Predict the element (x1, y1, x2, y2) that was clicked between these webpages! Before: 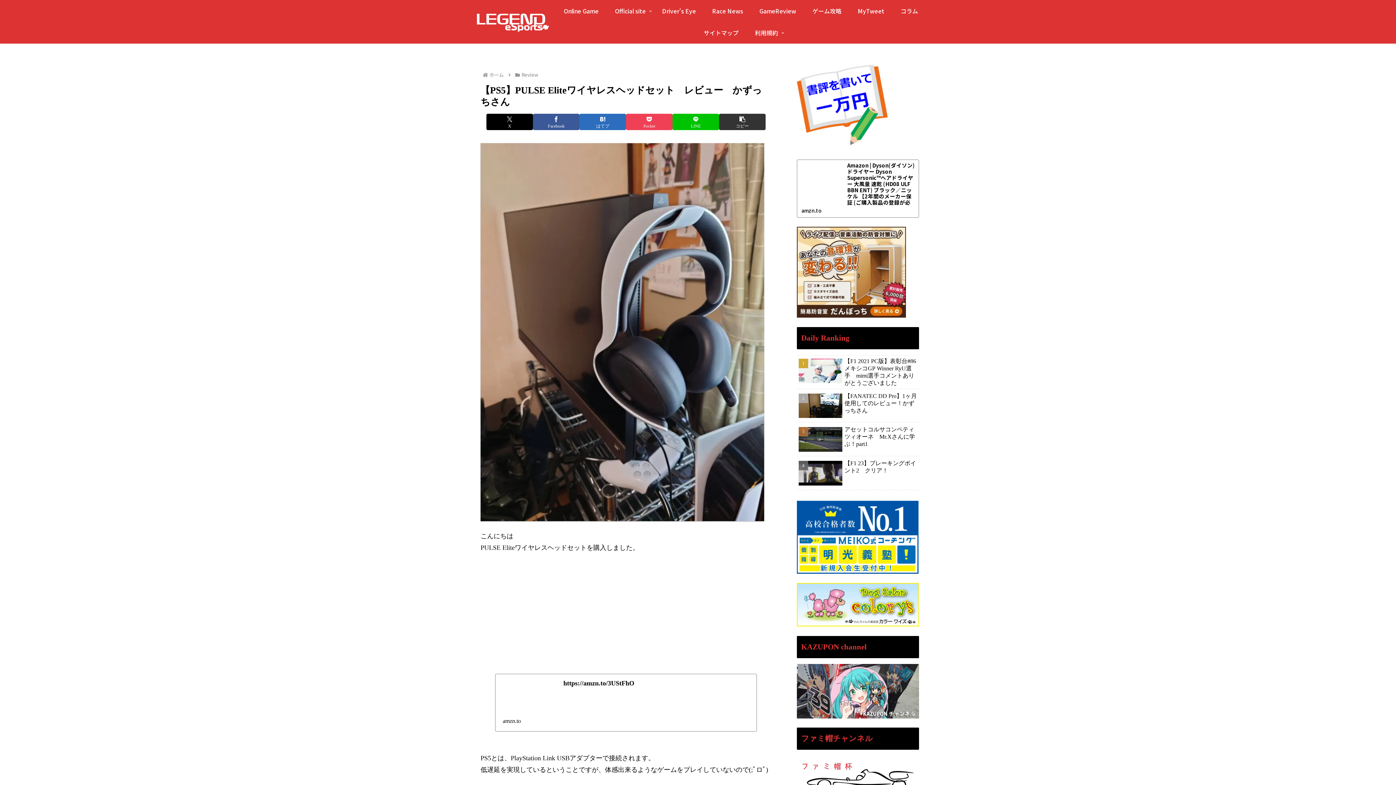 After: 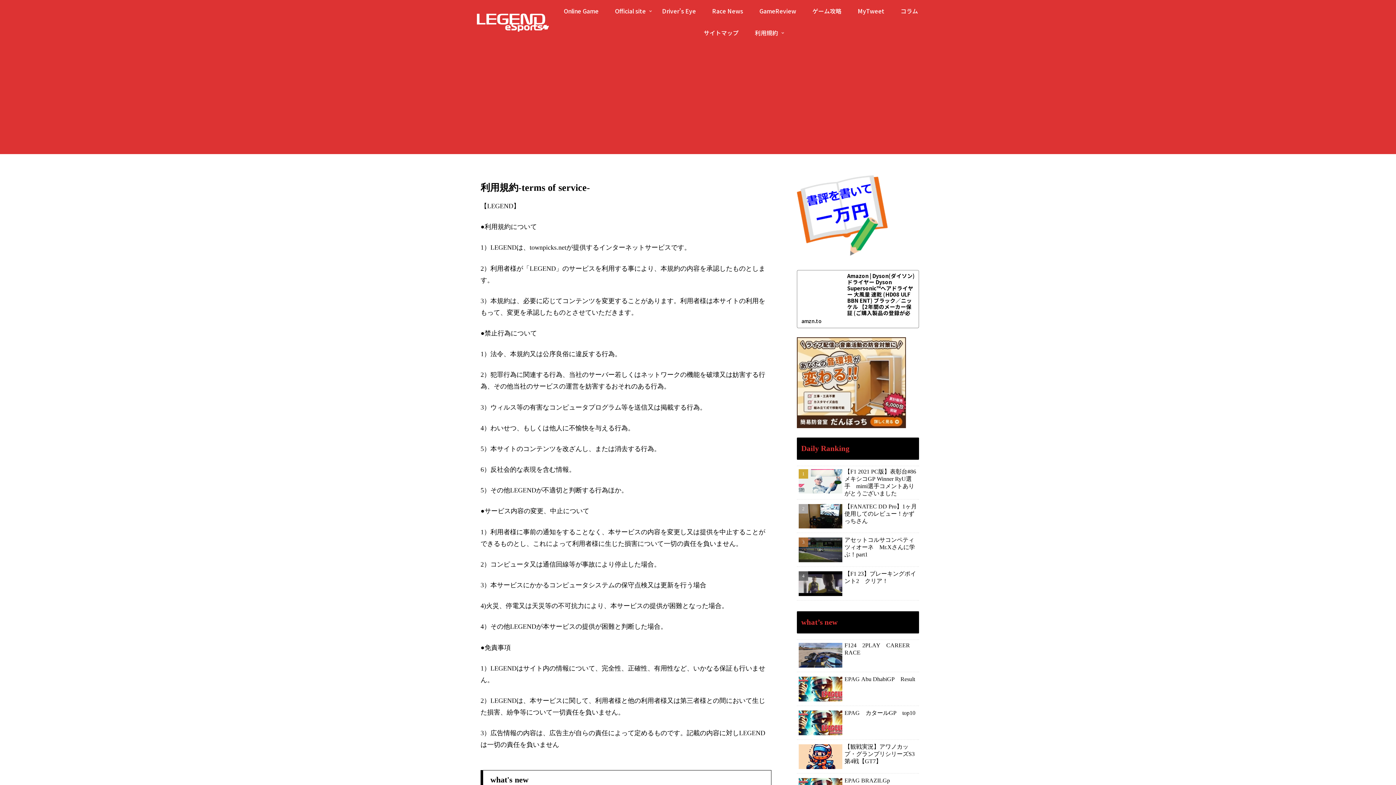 Action: bbox: (746, 21, 786, 43) label: 利用規約